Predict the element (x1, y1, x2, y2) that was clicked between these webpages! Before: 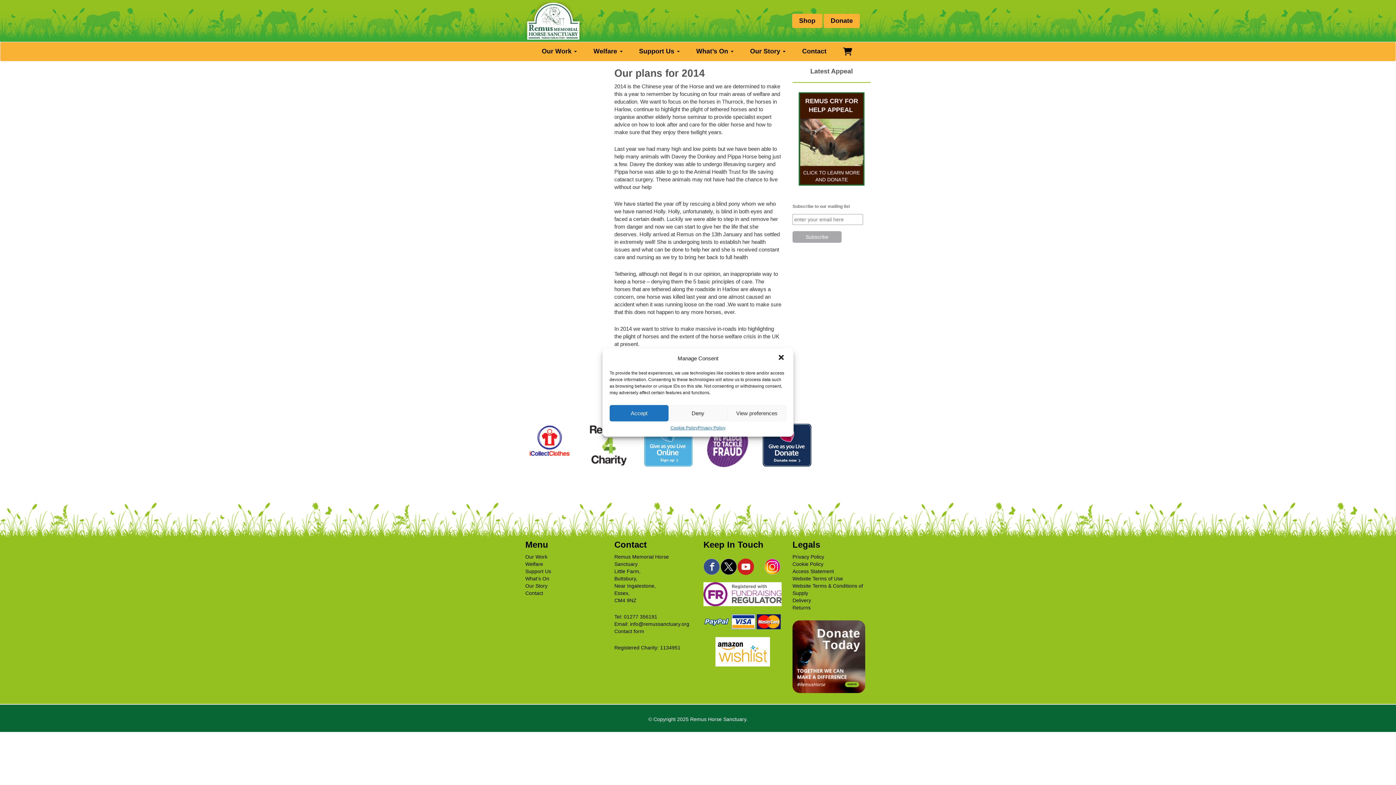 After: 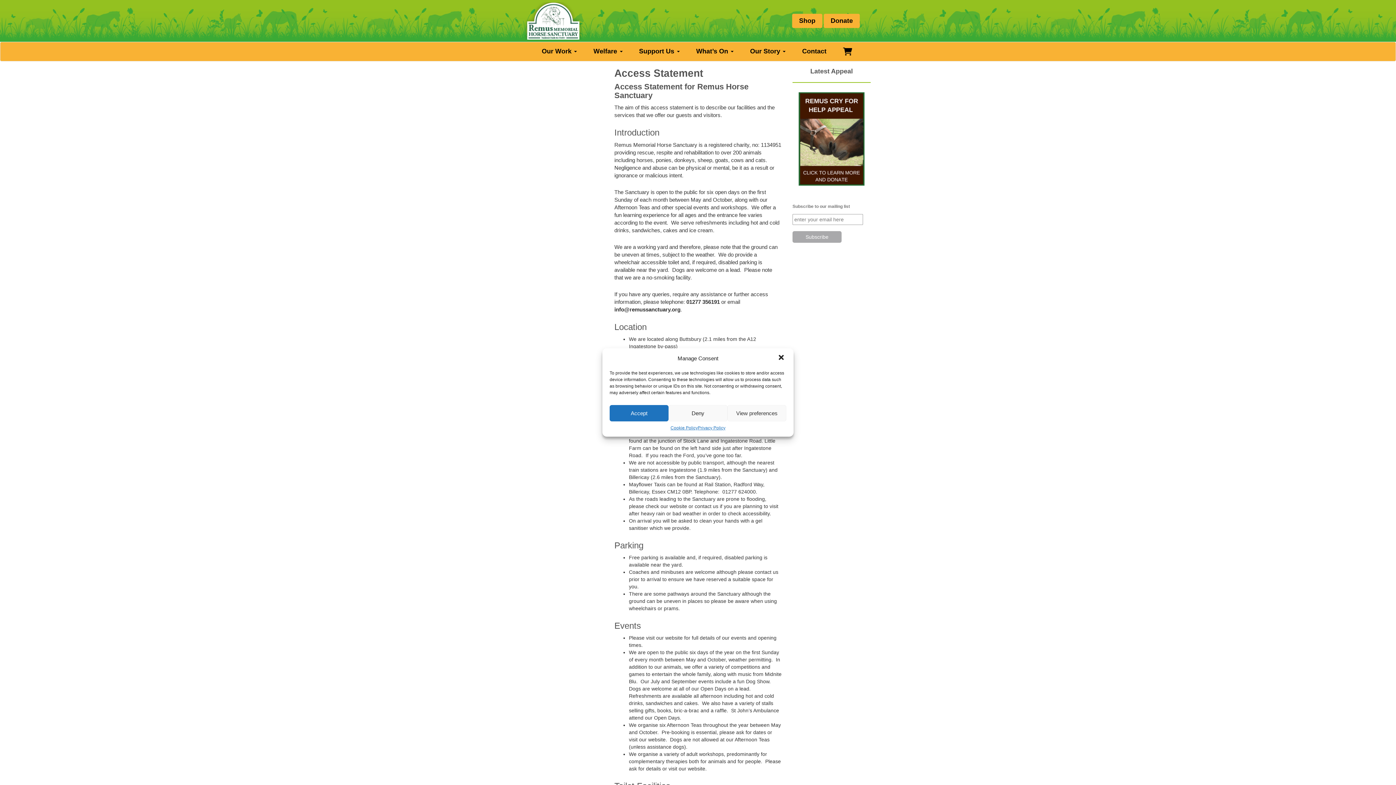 Action: label: Access Statement bbox: (792, 568, 834, 574)